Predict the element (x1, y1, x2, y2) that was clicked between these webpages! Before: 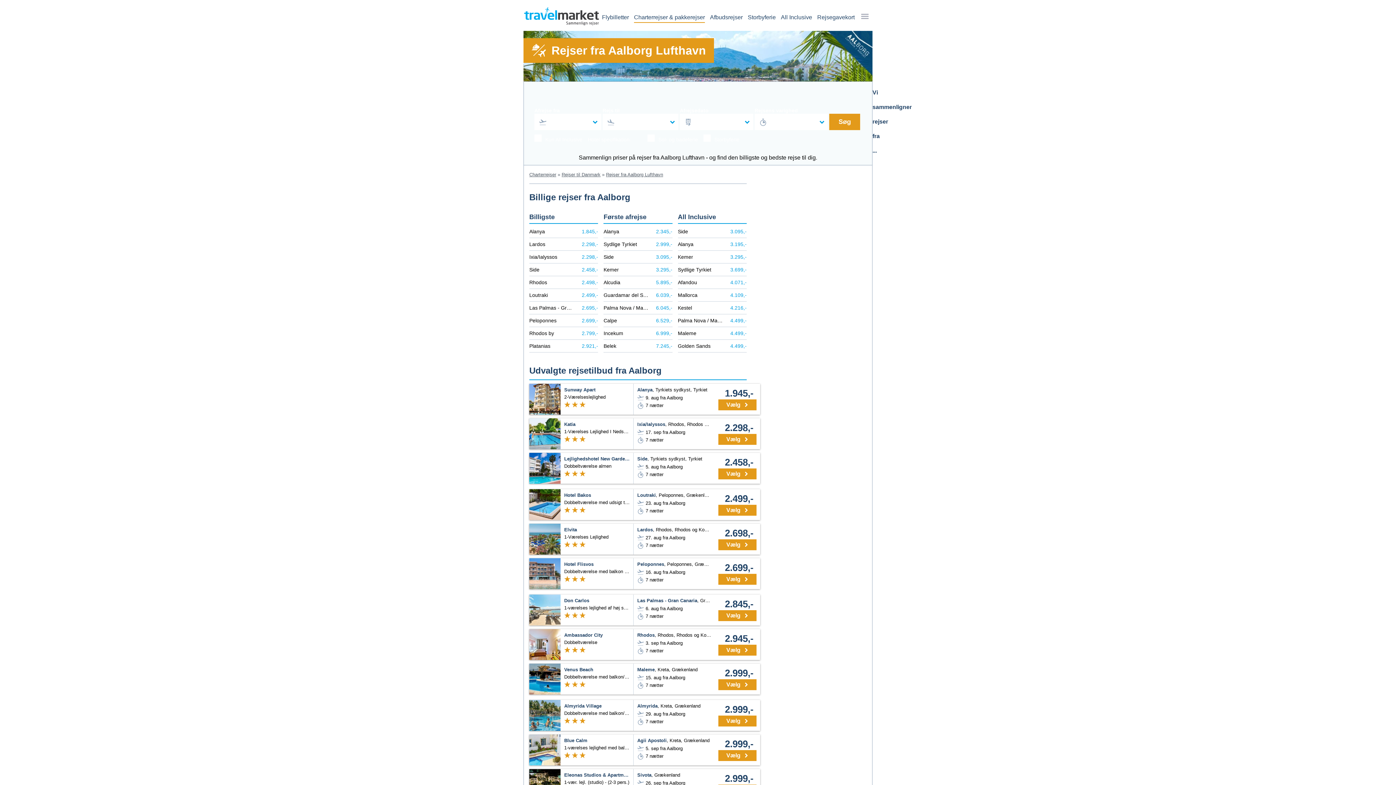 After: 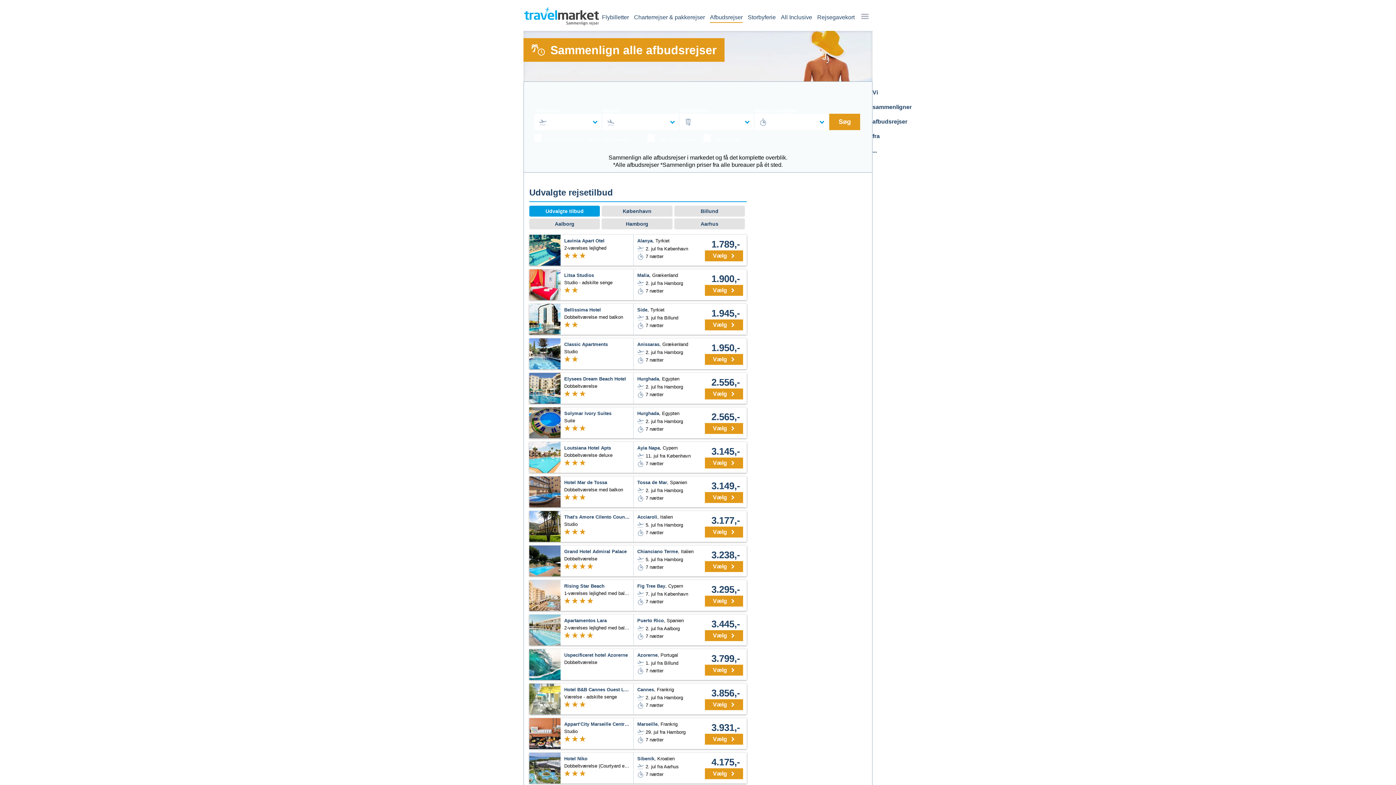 Action: bbox: (710, 14, 742, 20) label: Afbudsrejser